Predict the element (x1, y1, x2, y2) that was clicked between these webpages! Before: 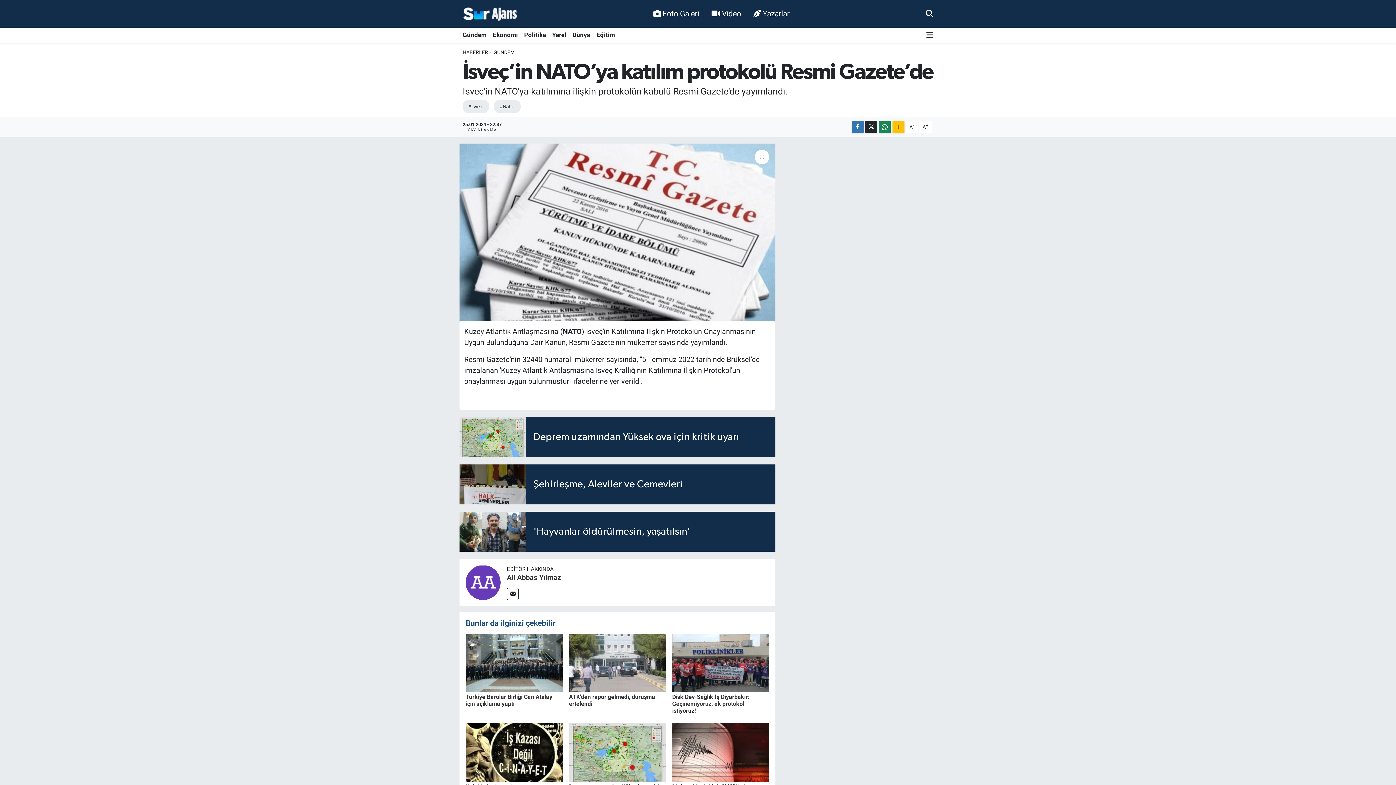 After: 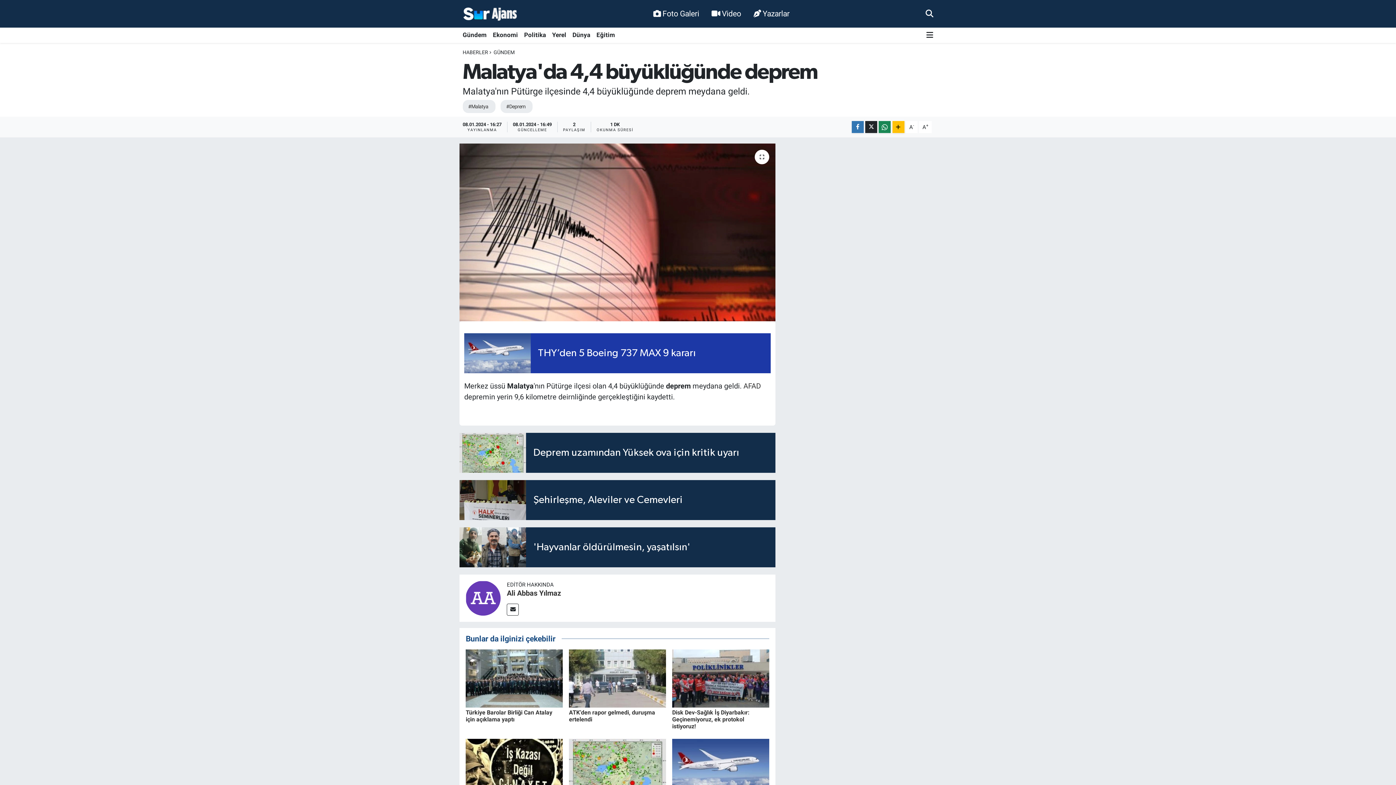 Action: bbox: (672, 748, 769, 755)